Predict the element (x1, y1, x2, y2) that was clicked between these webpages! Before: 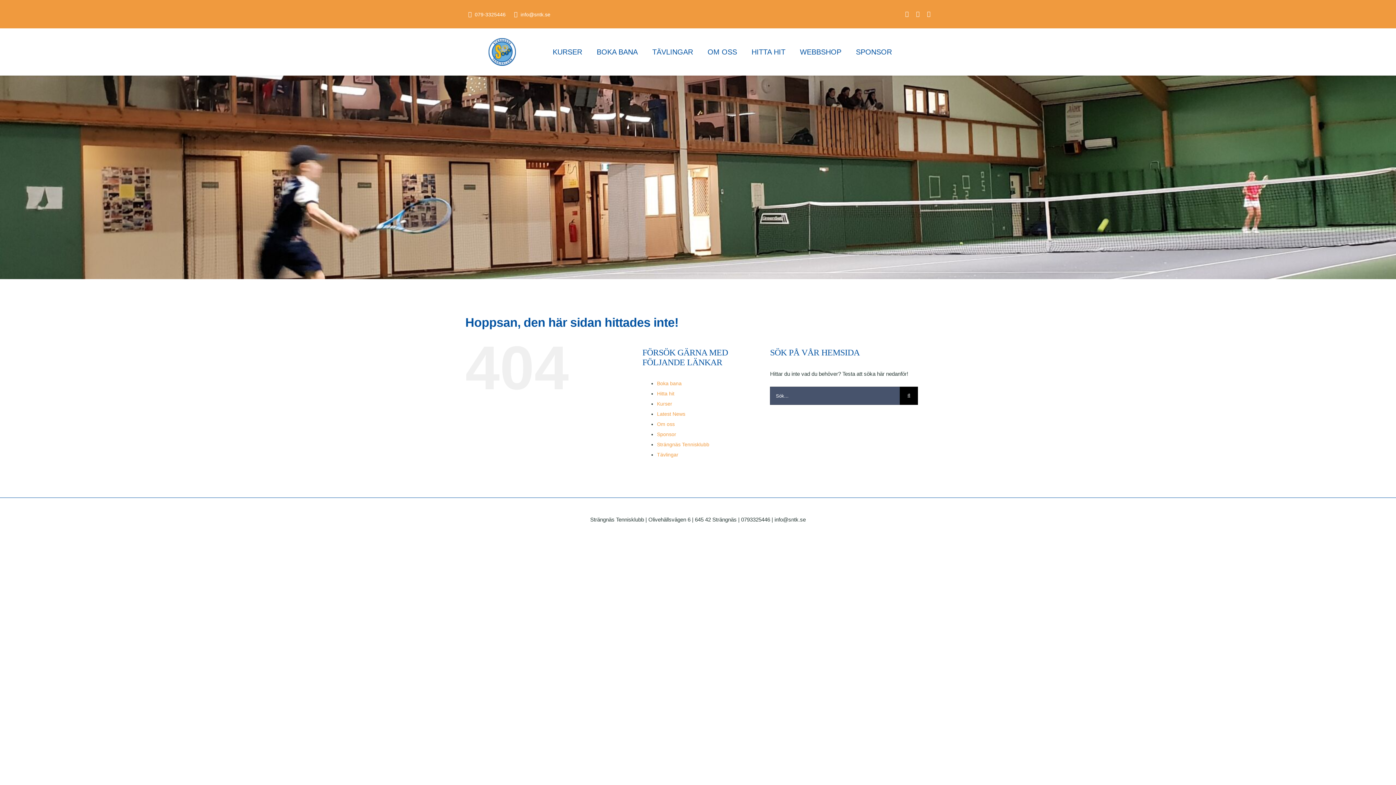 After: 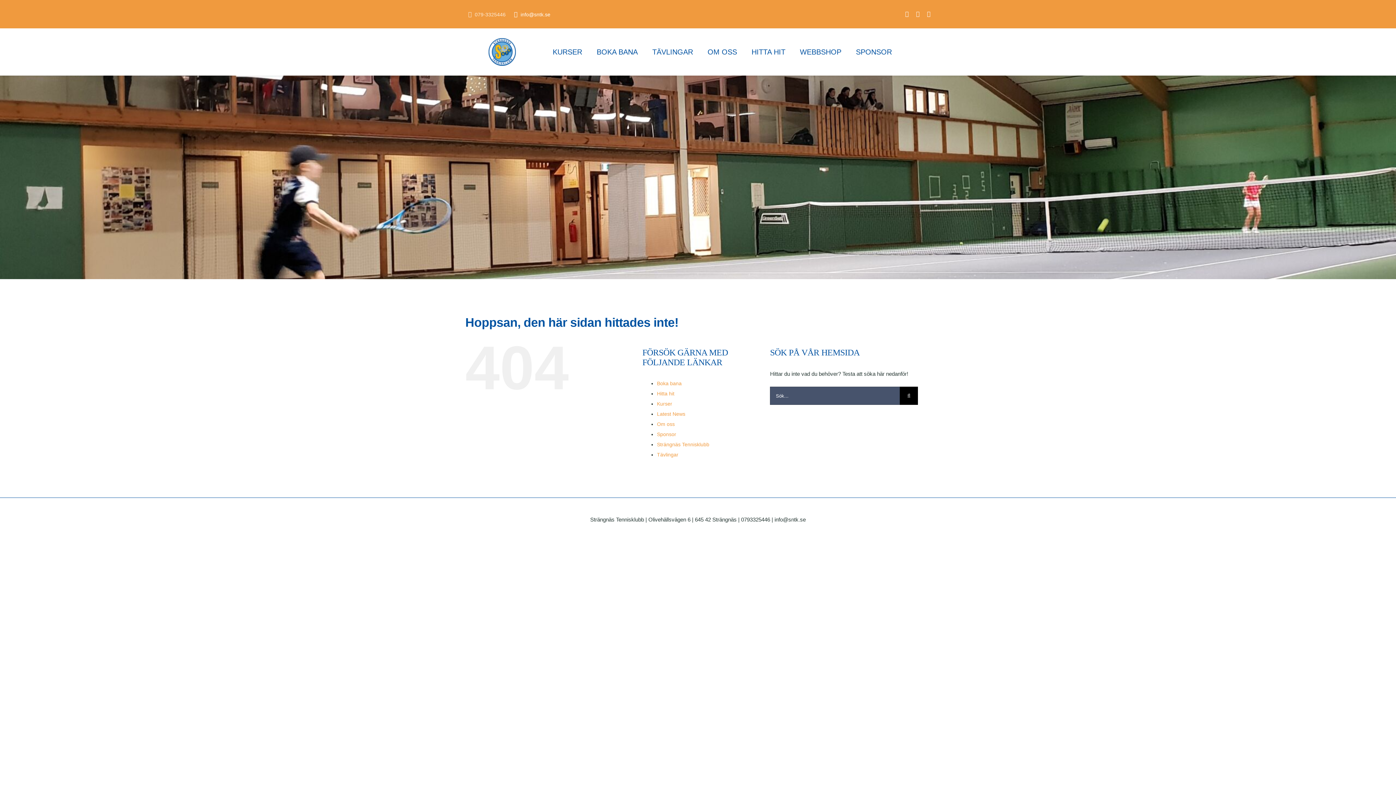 Action: label: 079-3325446 bbox: (465, 4, 505, 24)